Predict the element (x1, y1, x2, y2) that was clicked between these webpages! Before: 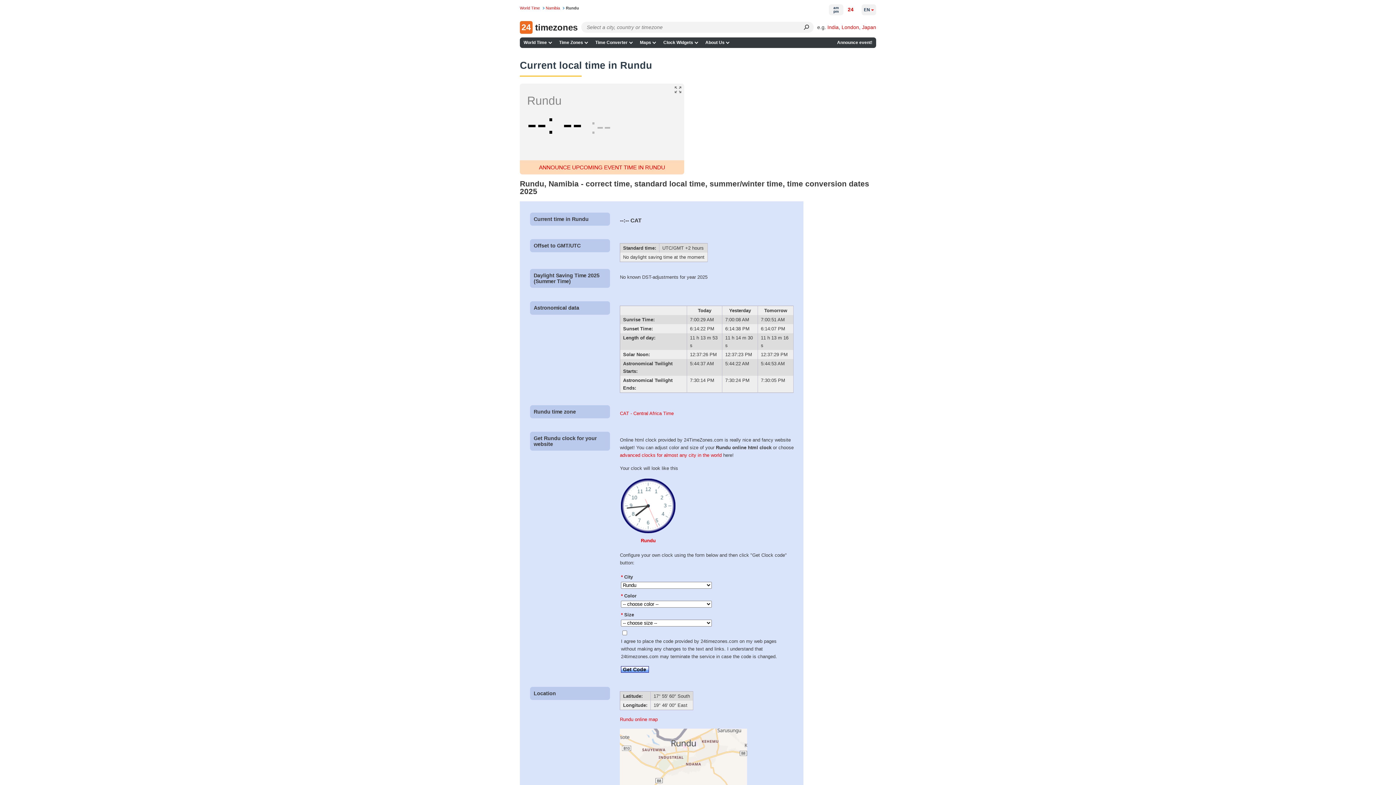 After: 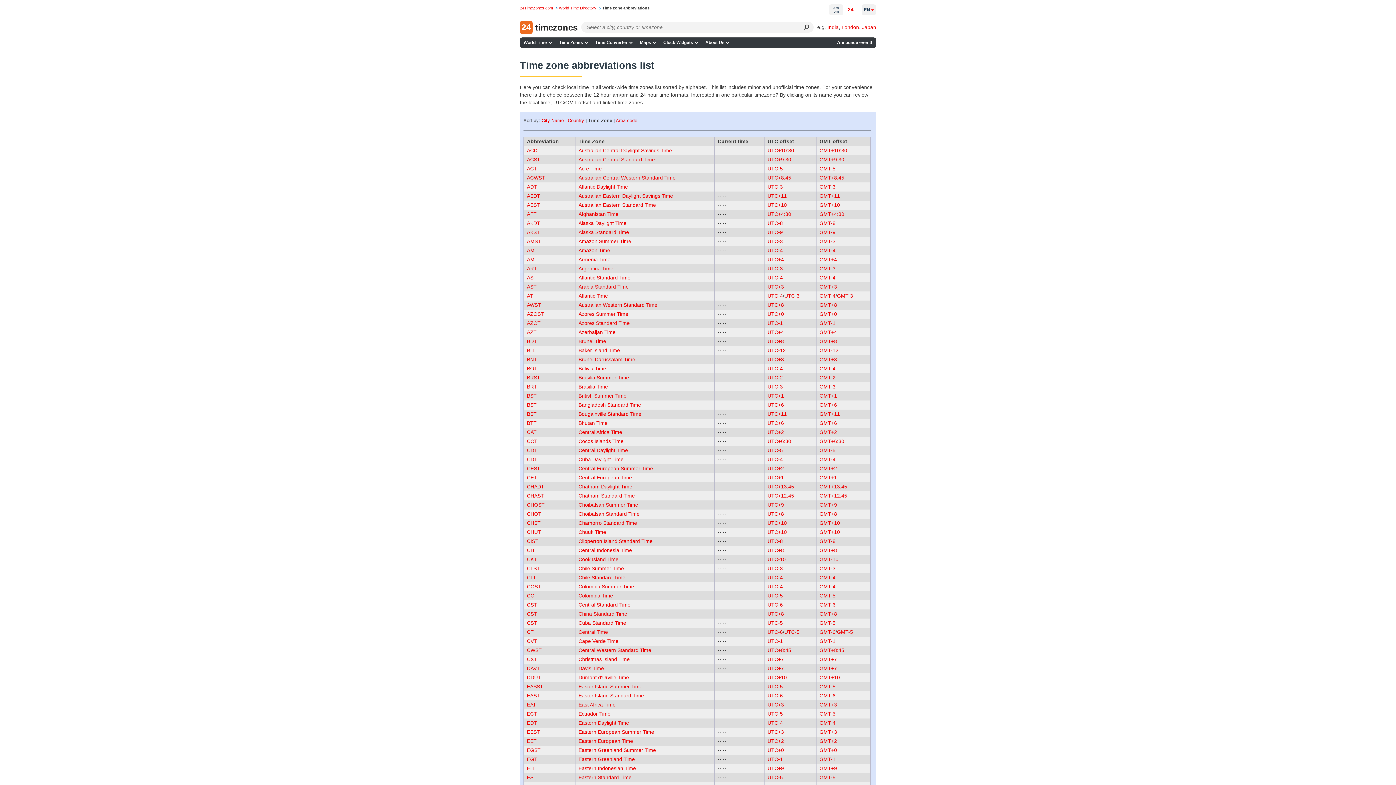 Action: label: Time Zones bbox: (555, 37, 591, 47)